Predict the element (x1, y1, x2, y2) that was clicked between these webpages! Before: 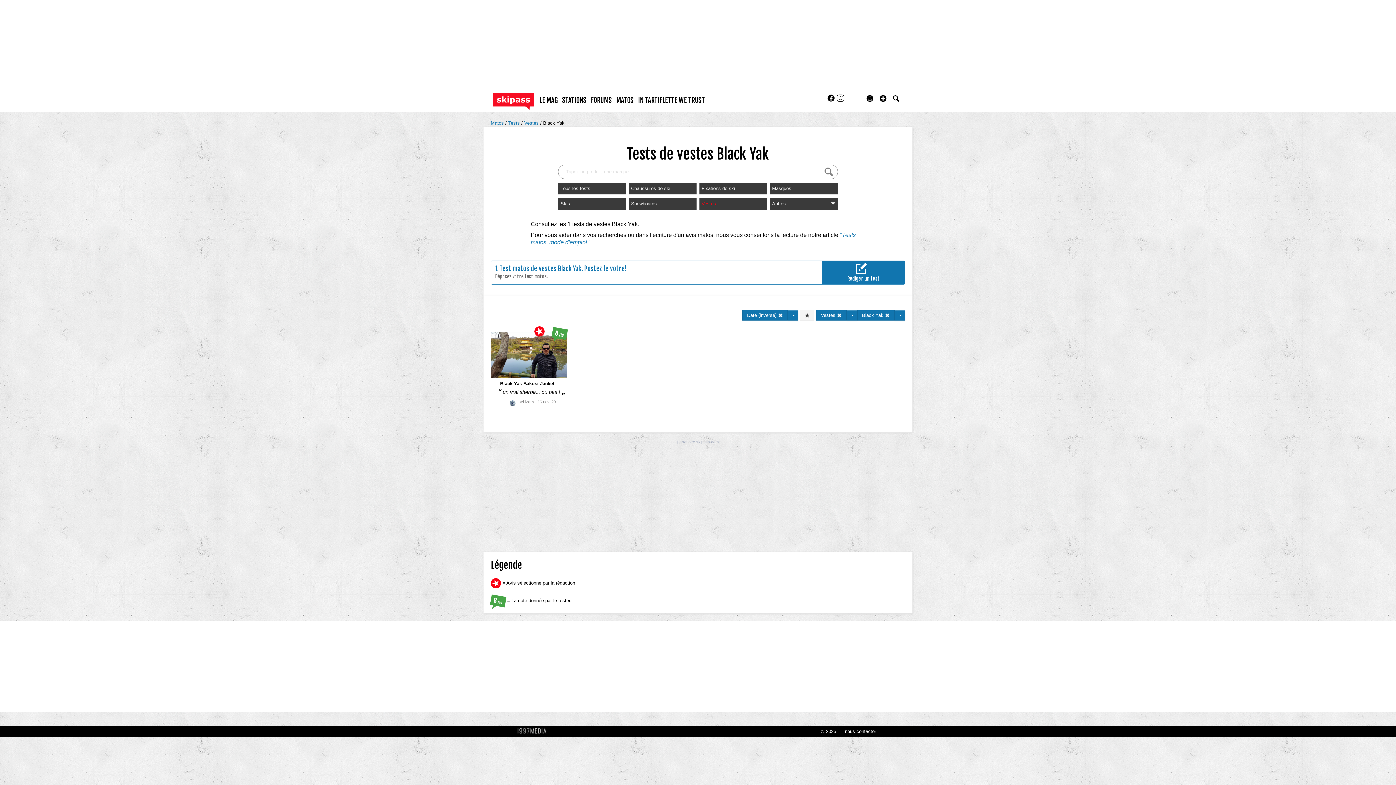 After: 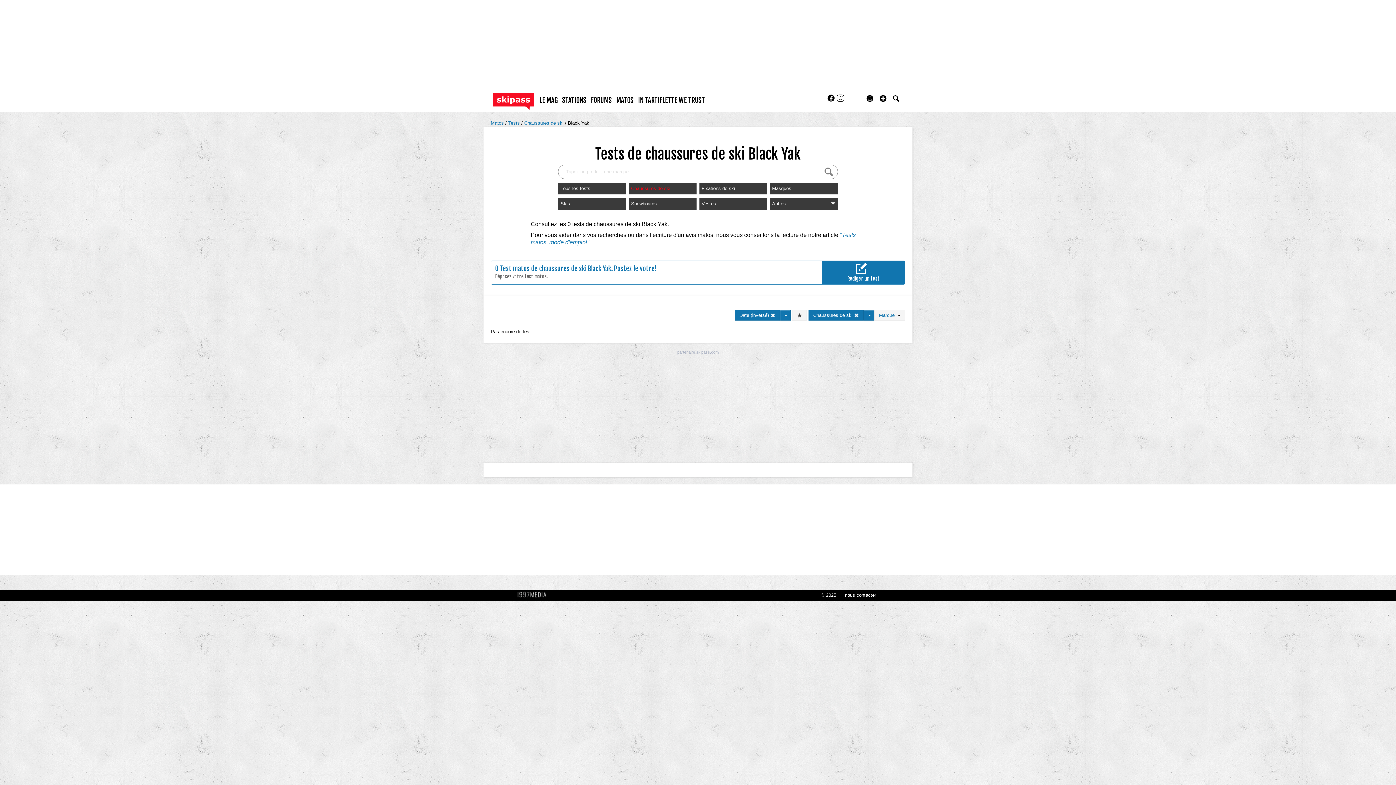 Action: bbox: (629, 182, 696, 194) label: Chaussures de ski